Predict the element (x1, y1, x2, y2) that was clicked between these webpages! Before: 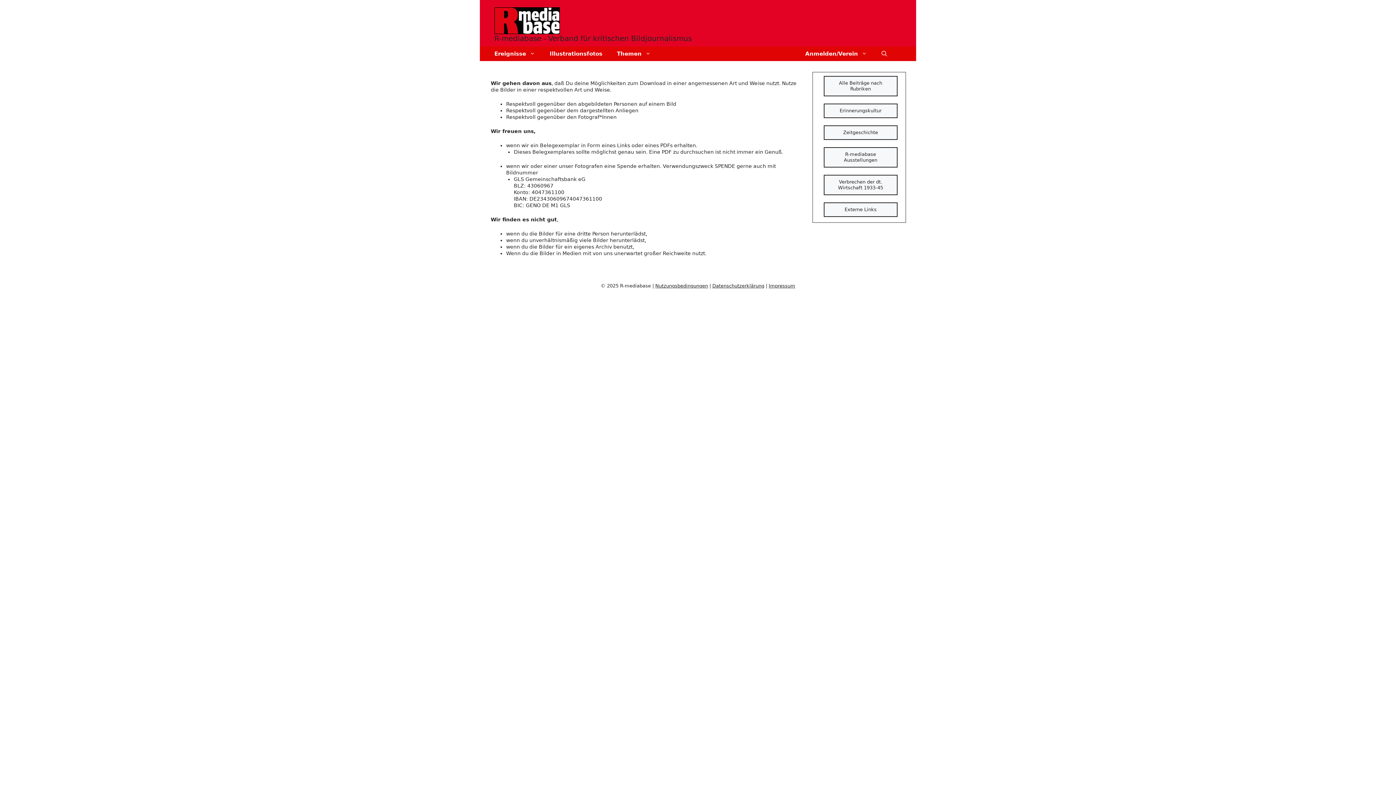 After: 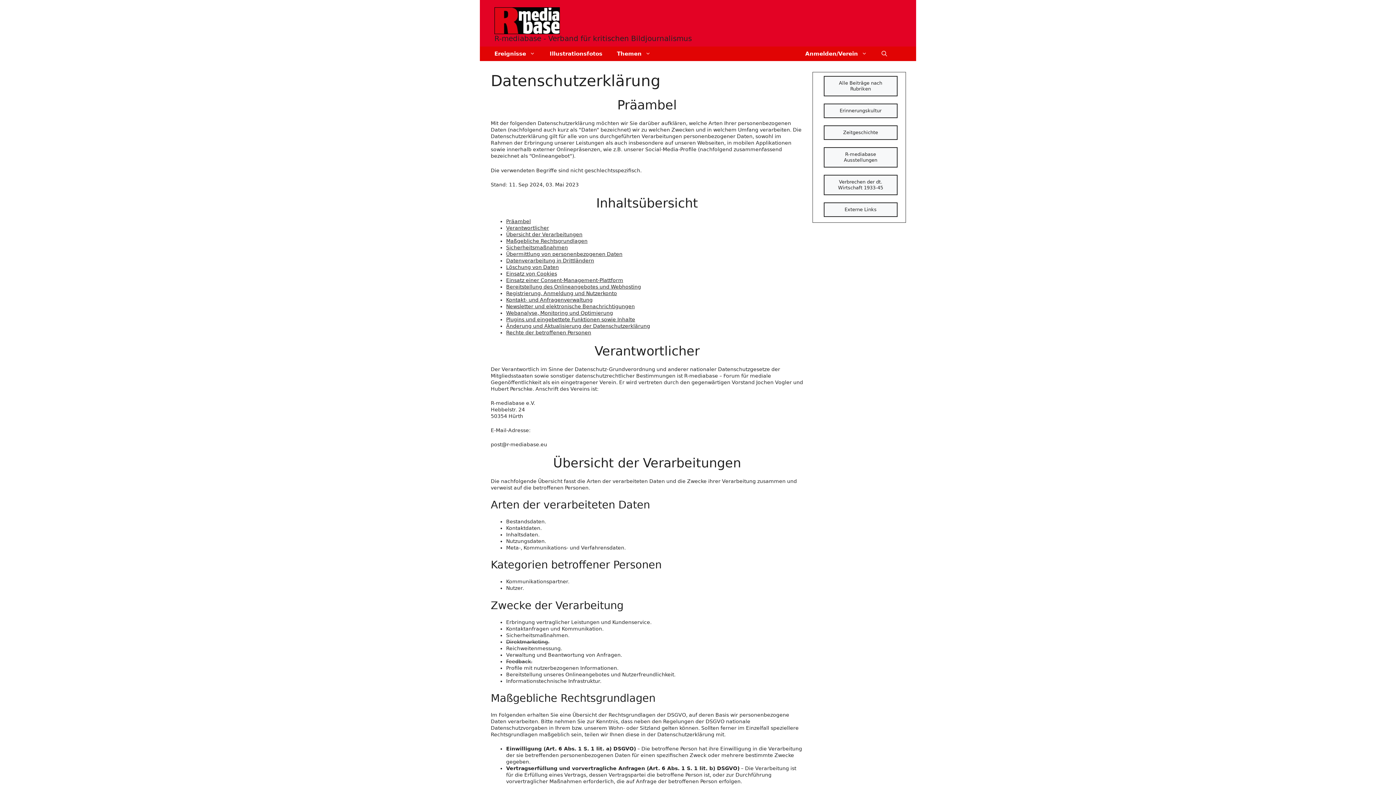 Action: label: Datenschutzerklärung bbox: (712, 283, 764, 288)